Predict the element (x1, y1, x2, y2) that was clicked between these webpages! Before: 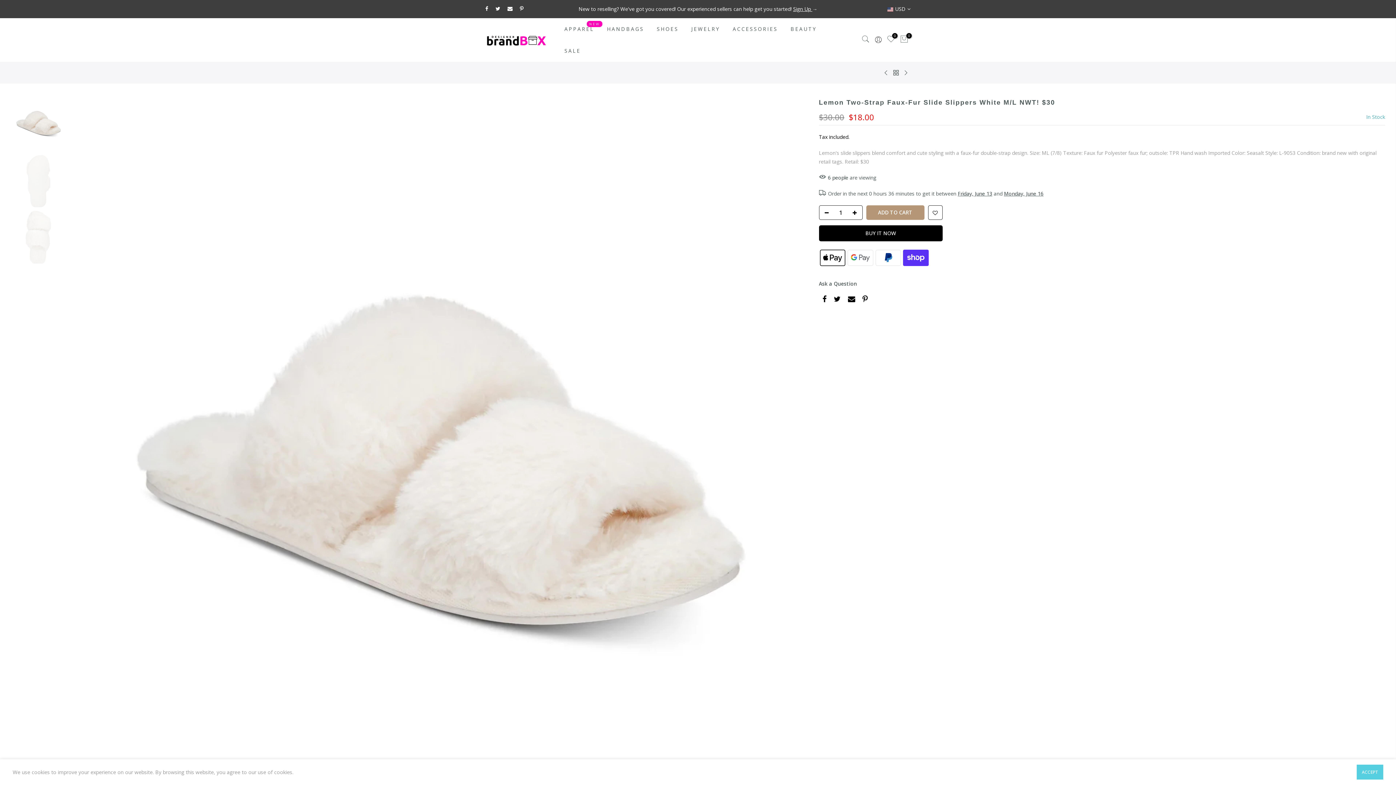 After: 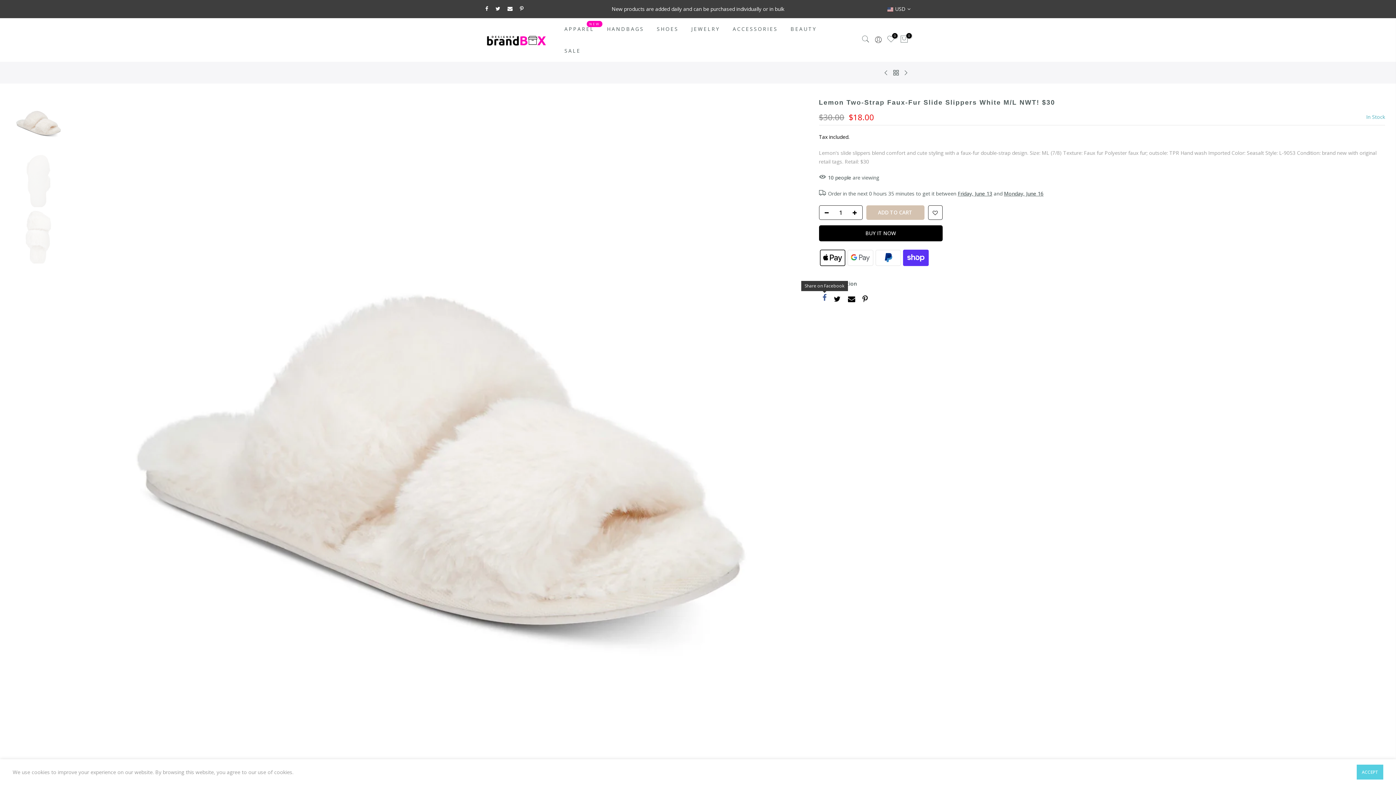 Action: bbox: (822, 279, 826, 288)